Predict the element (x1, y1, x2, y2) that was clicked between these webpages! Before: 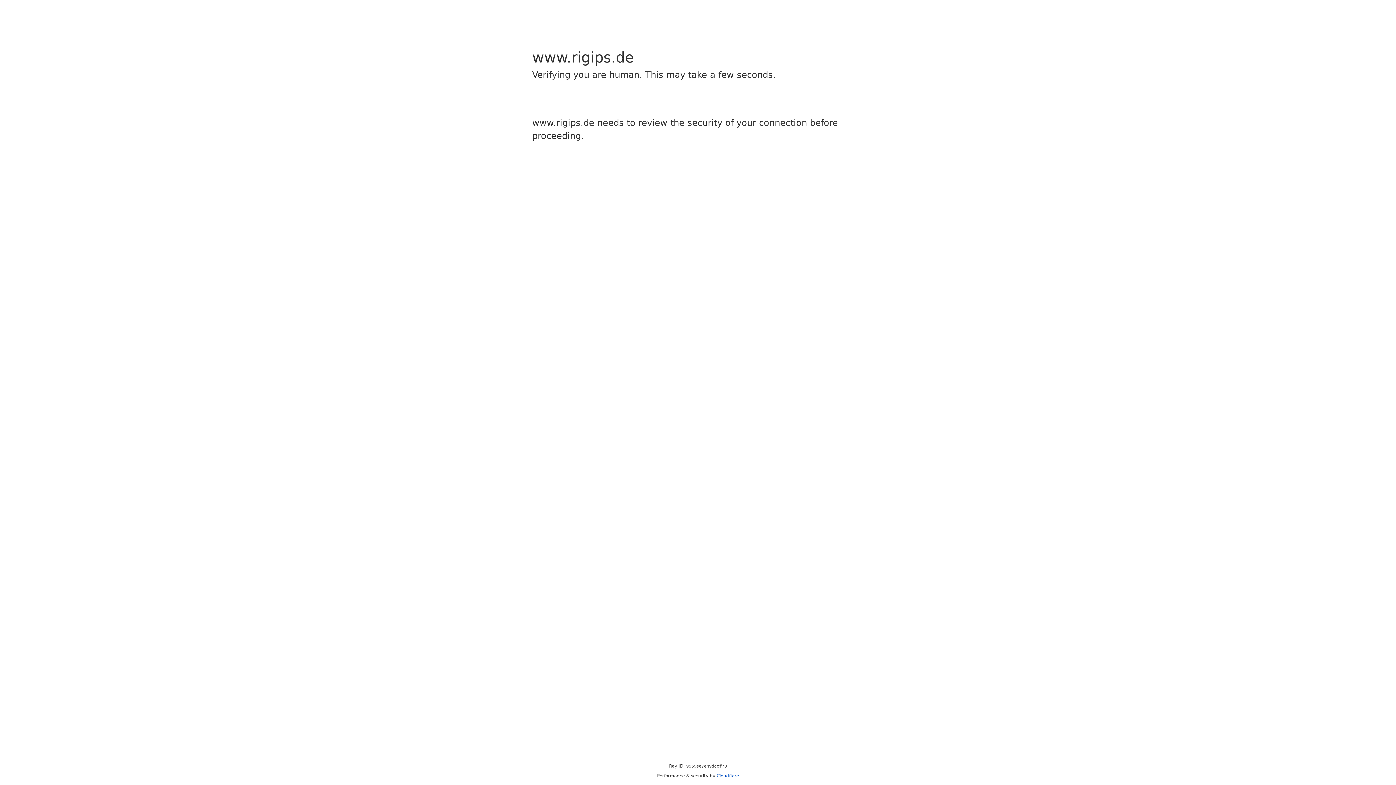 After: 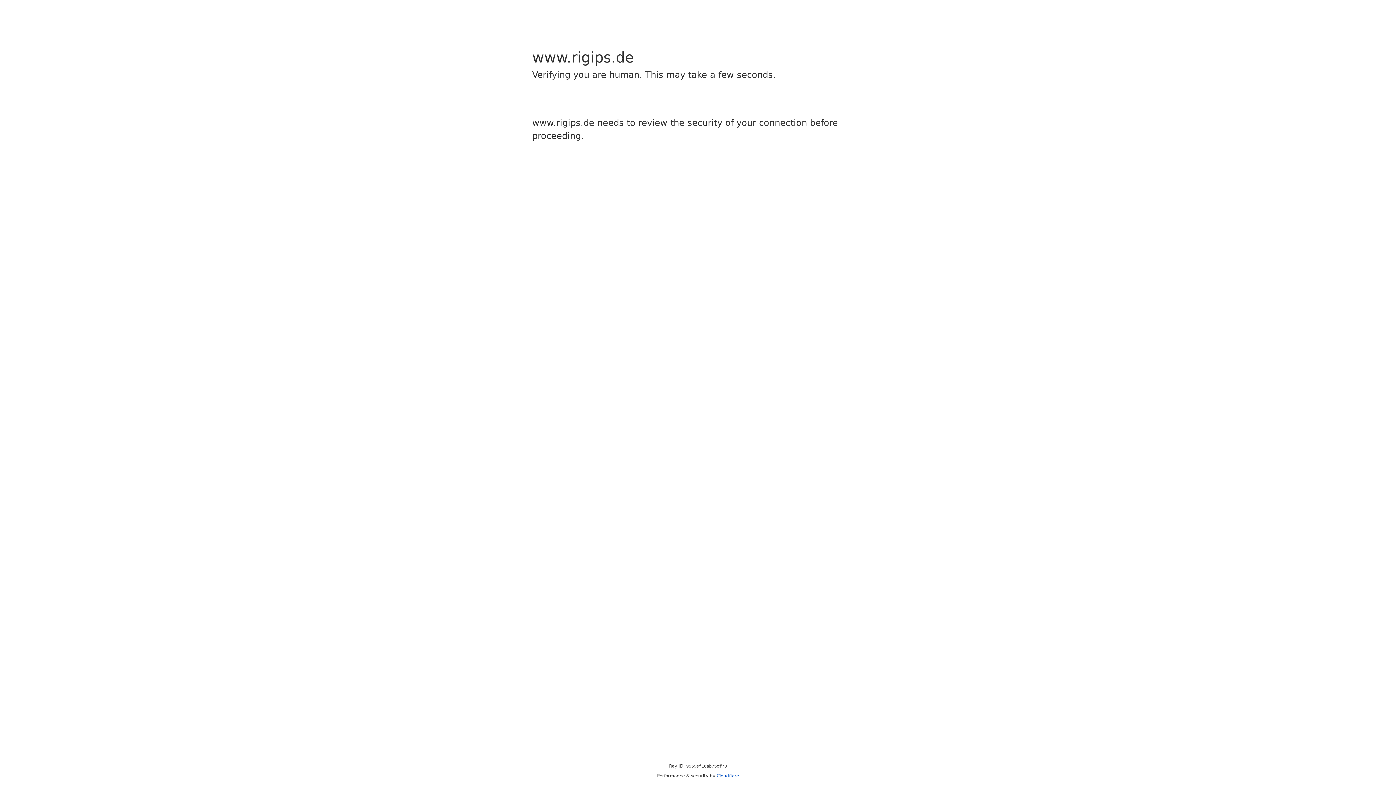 Action: label: Cloudflare bbox: (716, 773, 739, 778)